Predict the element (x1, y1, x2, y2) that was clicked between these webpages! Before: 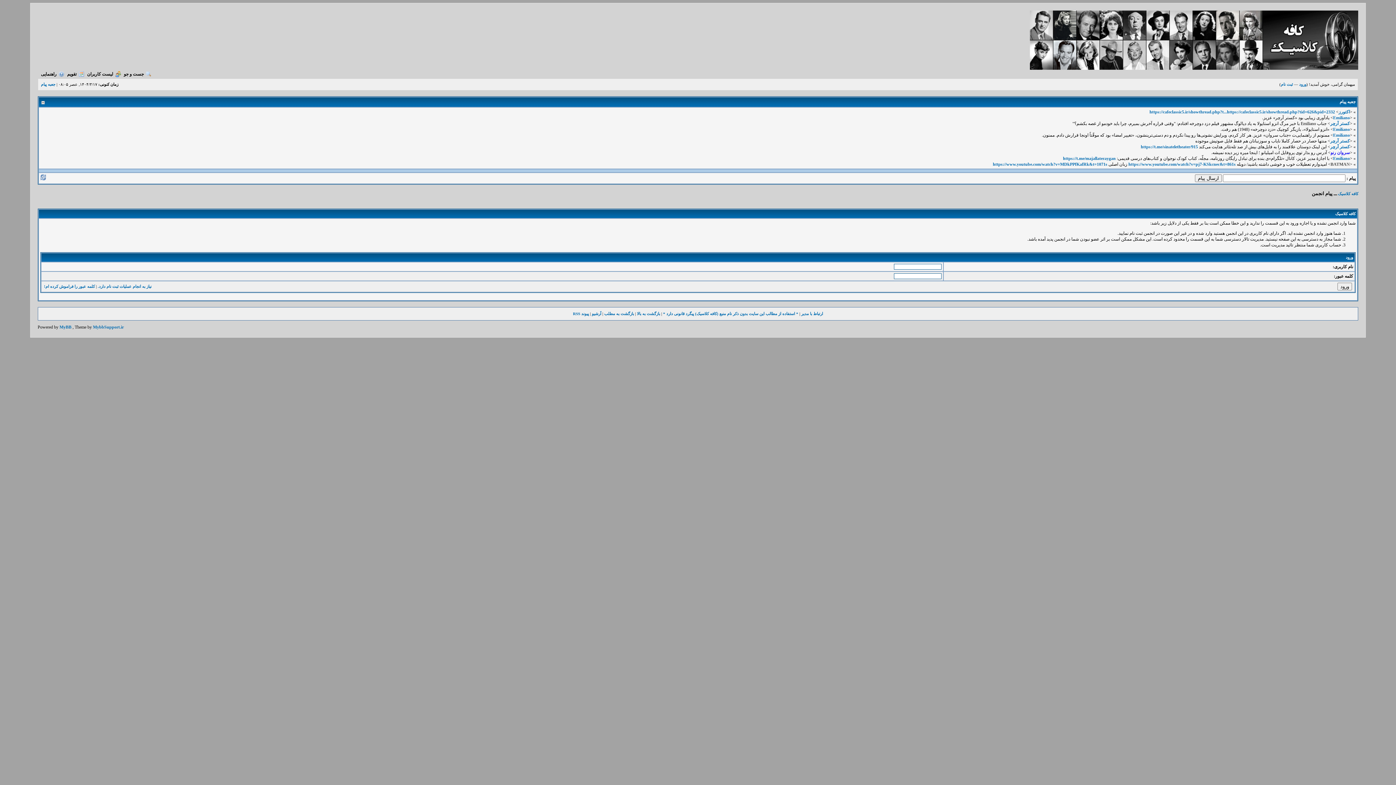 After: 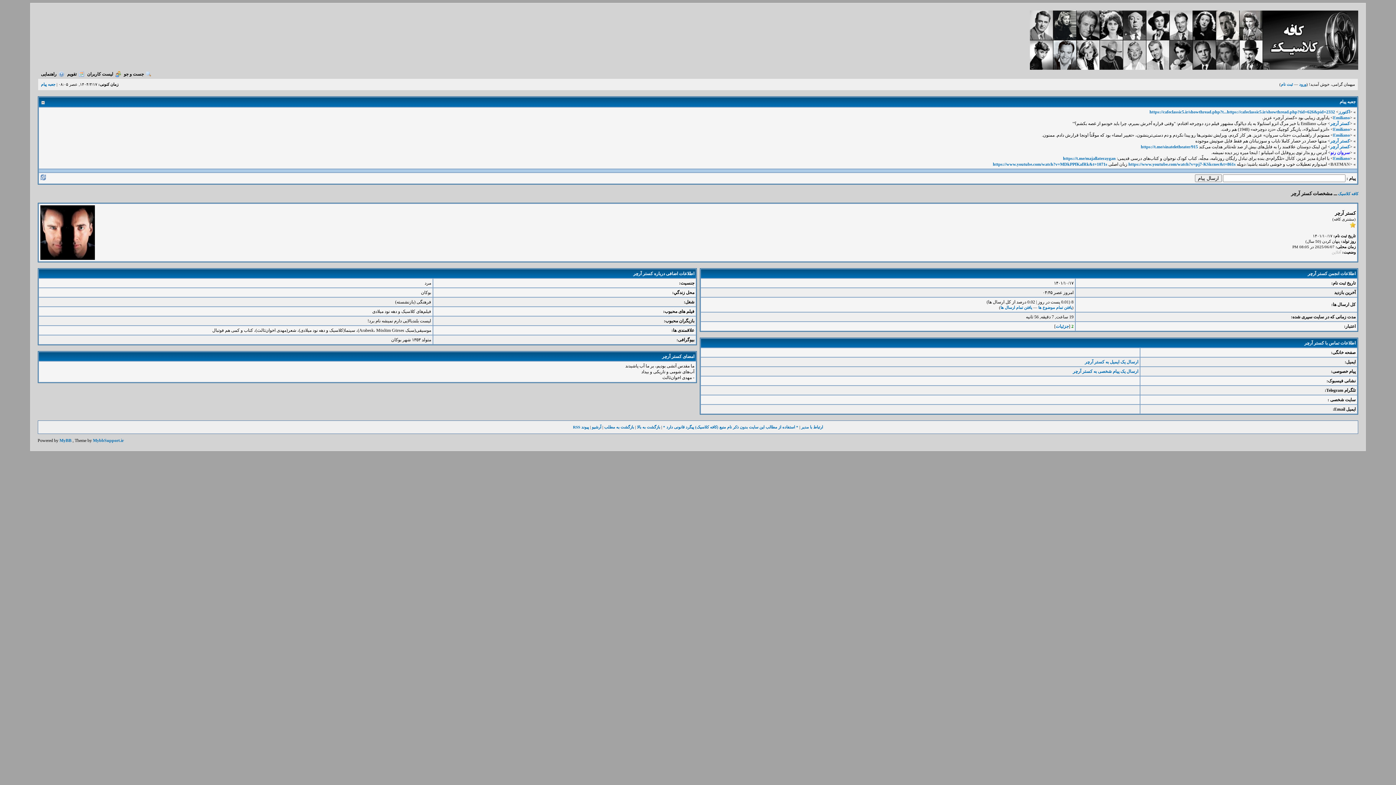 Action: bbox: (1330, 138, 1350, 143) label: کستر آرچر